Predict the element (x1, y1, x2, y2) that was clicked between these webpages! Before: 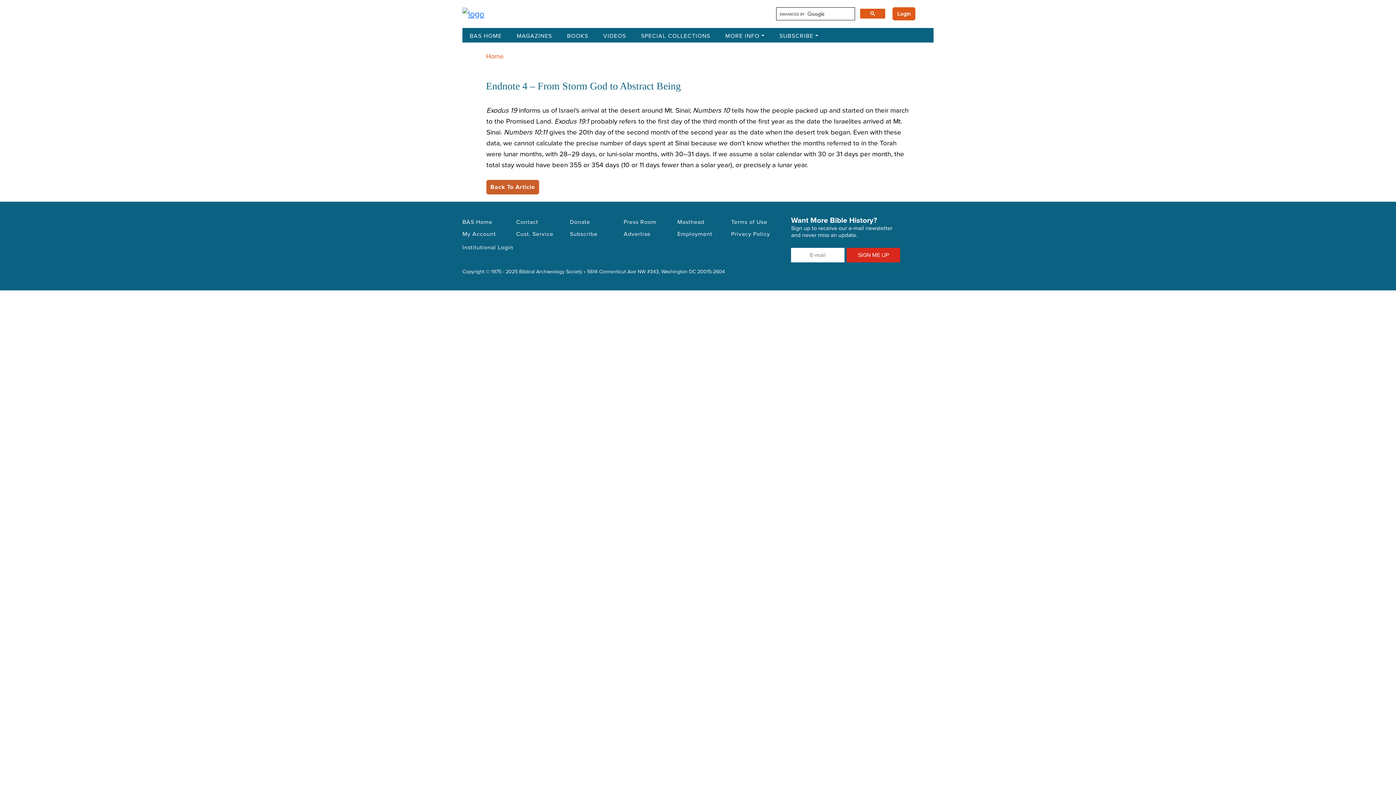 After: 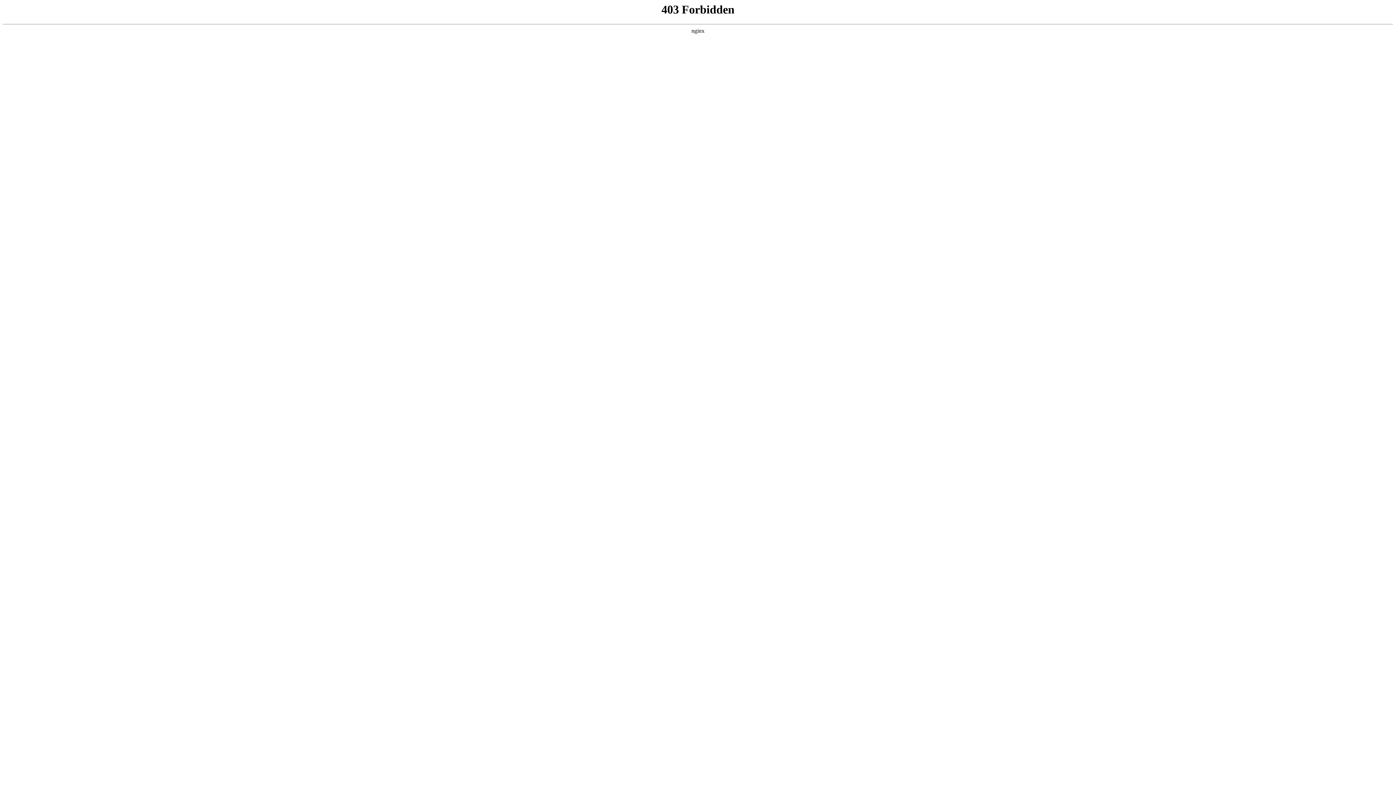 Action: bbox: (731, 216, 776, 228) label: Terms of Use